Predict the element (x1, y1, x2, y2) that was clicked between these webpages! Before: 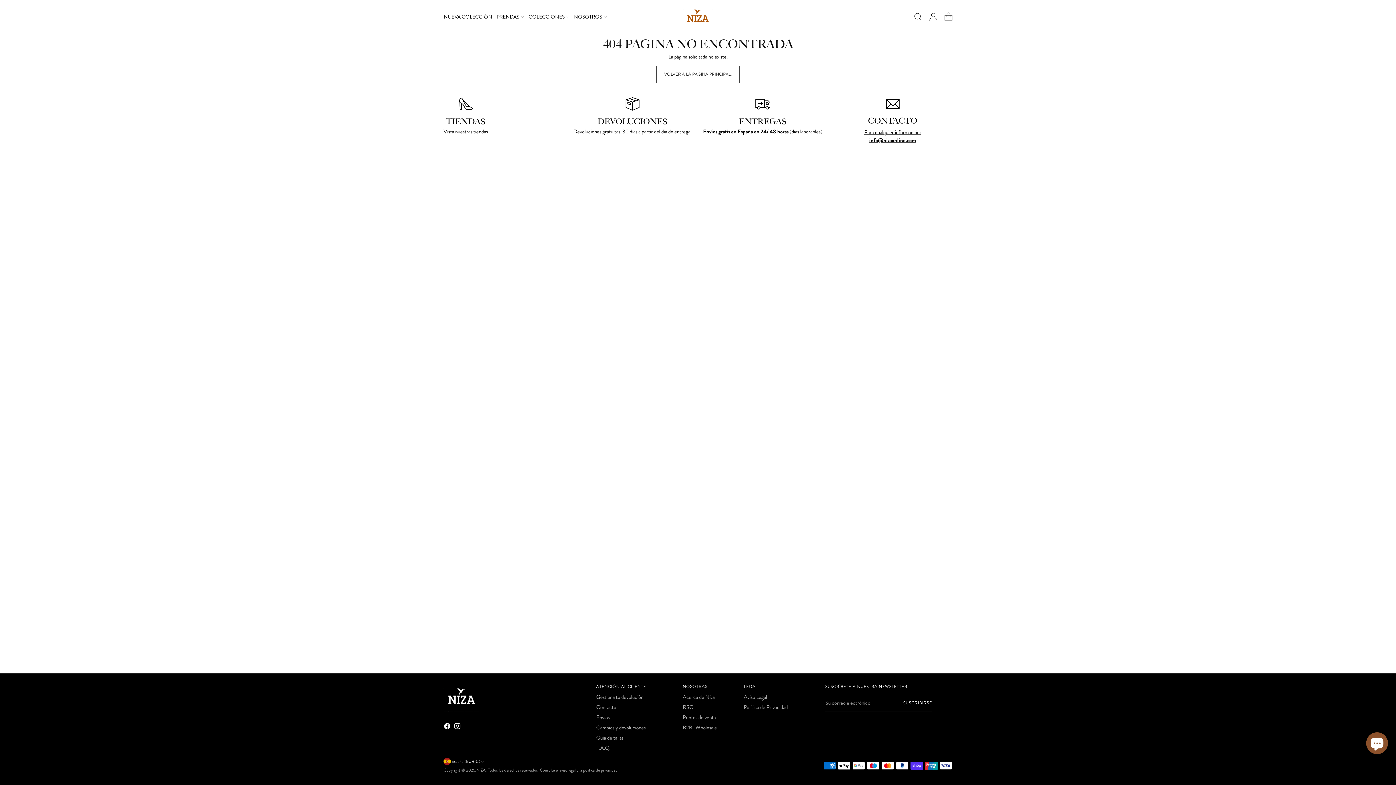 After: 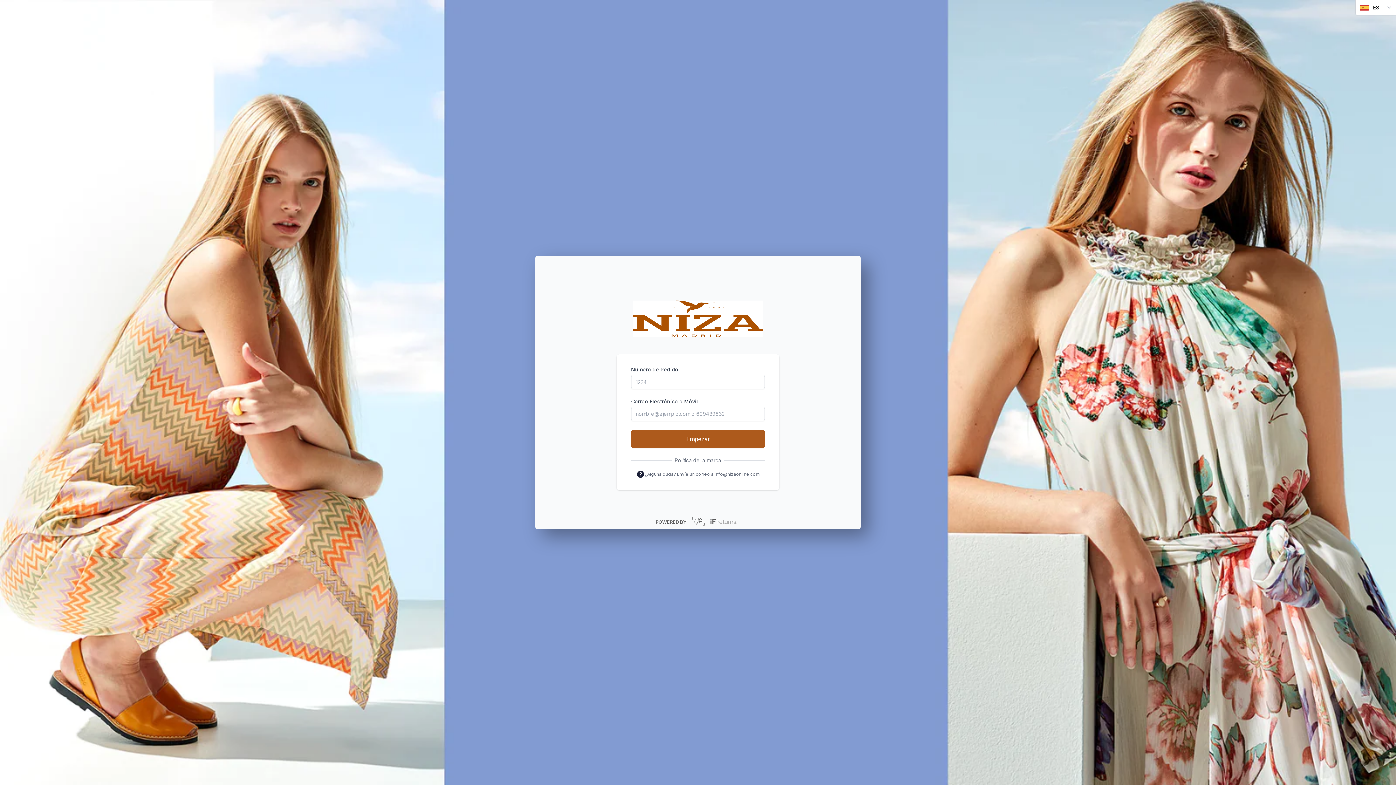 Action: bbox: (596, 693, 643, 701) label: Gestiona tu devolución